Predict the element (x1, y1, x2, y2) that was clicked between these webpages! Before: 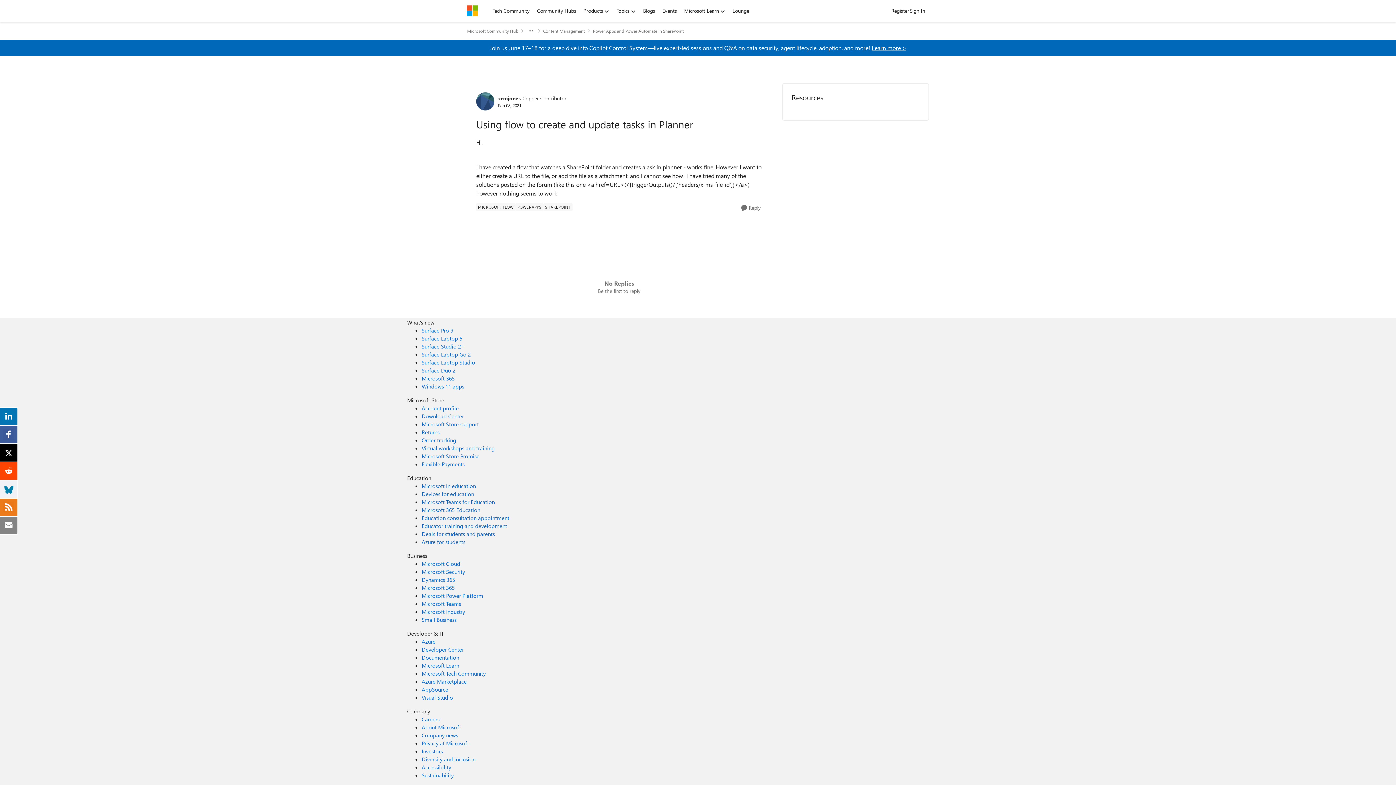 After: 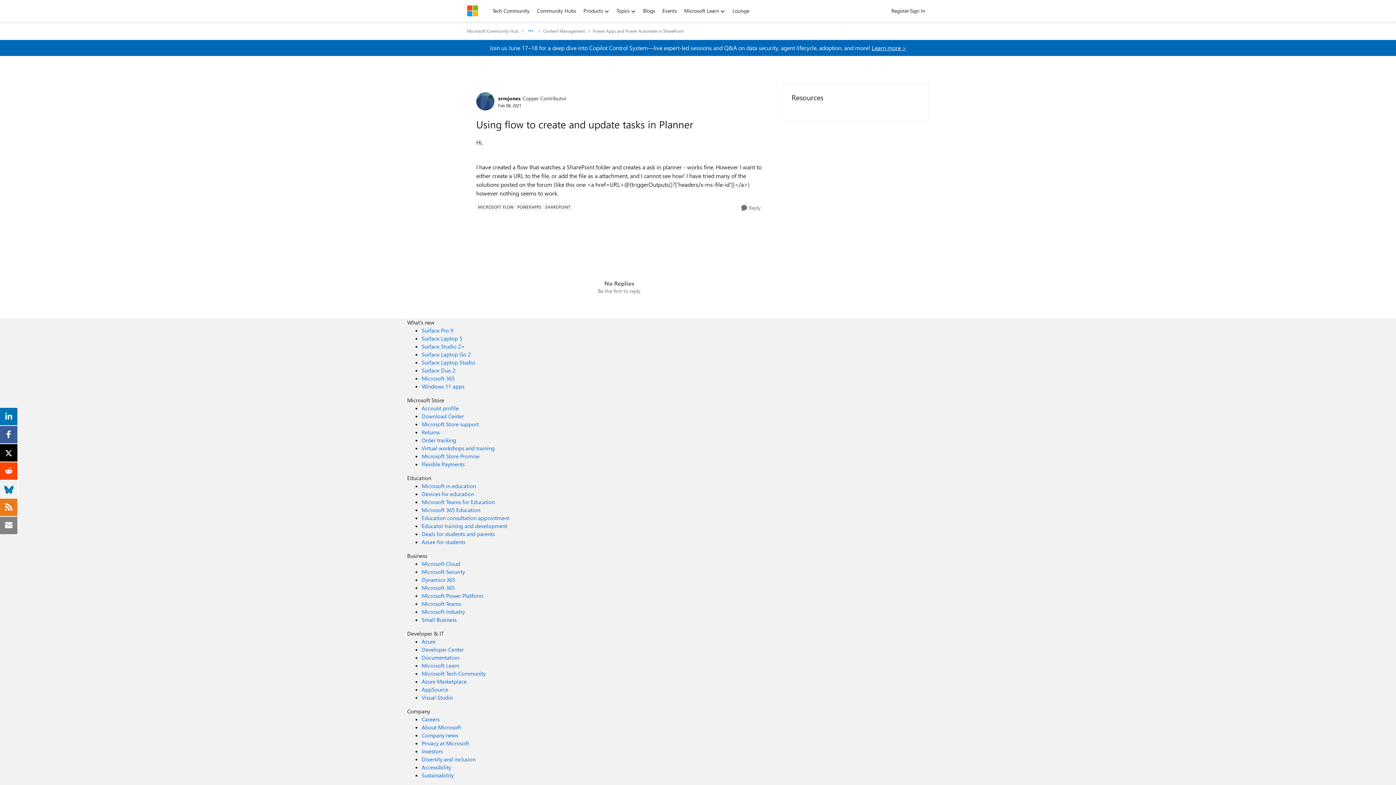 Action: label: Additional parent page navigation bbox: (526, 25, 535, 36)